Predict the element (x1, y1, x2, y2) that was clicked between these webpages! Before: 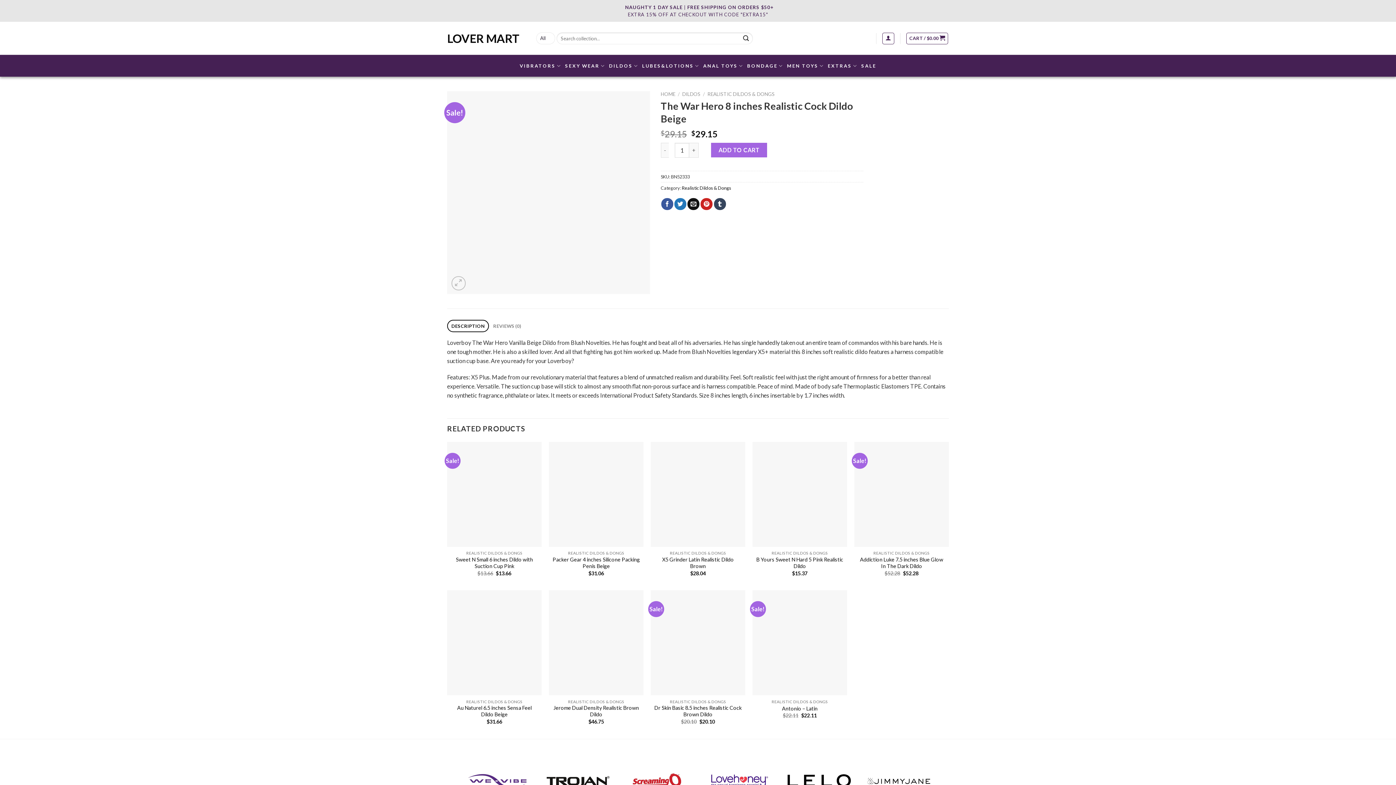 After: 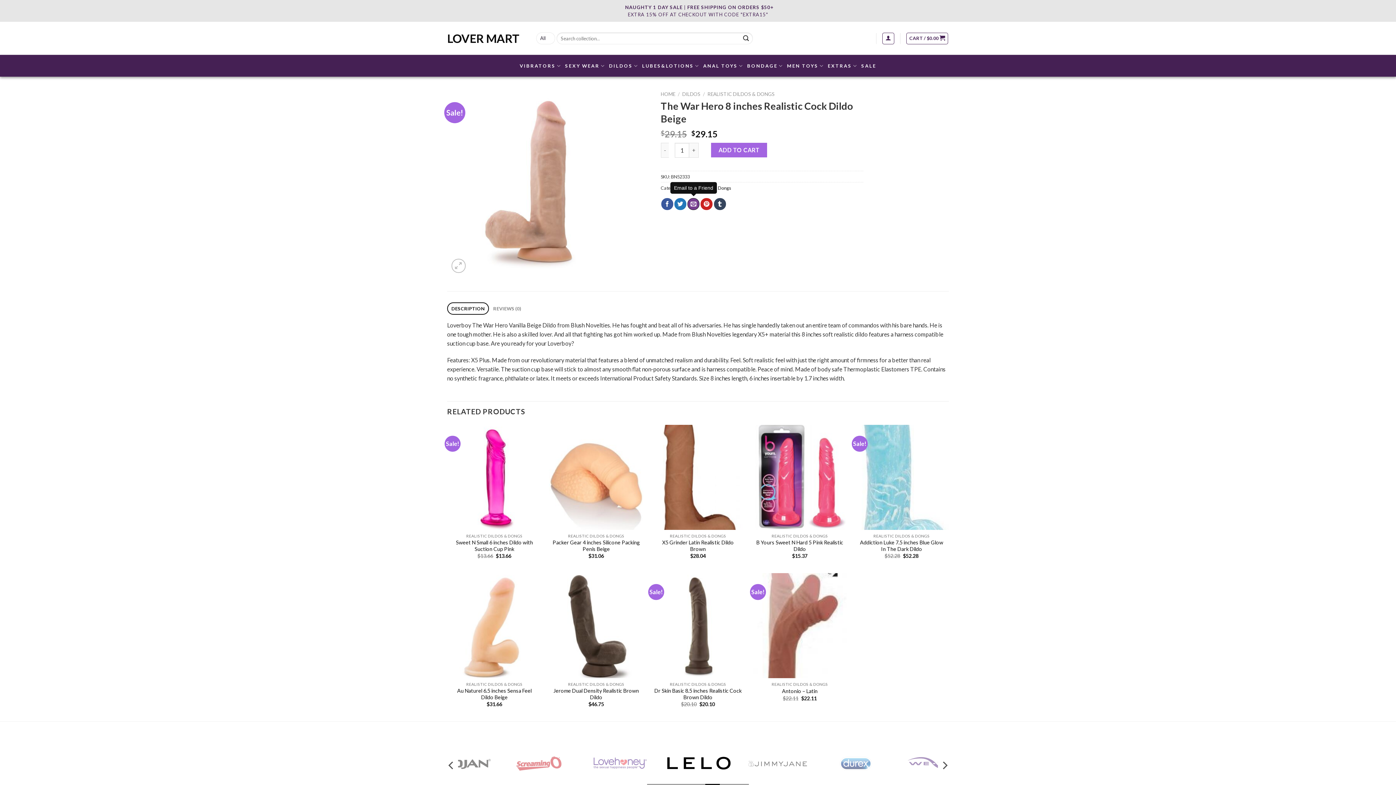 Action: label: Email to a Friend bbox: (687, 285, 699, 297)